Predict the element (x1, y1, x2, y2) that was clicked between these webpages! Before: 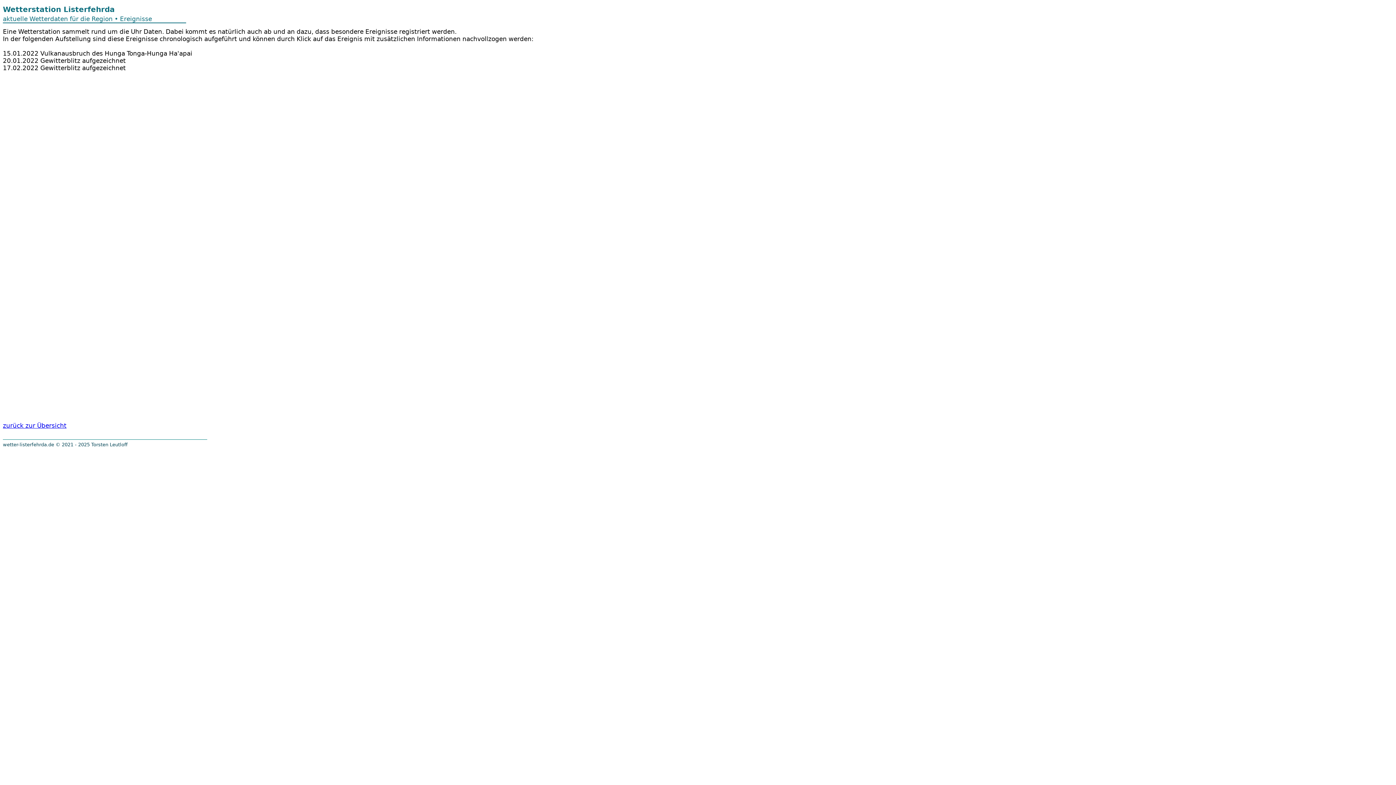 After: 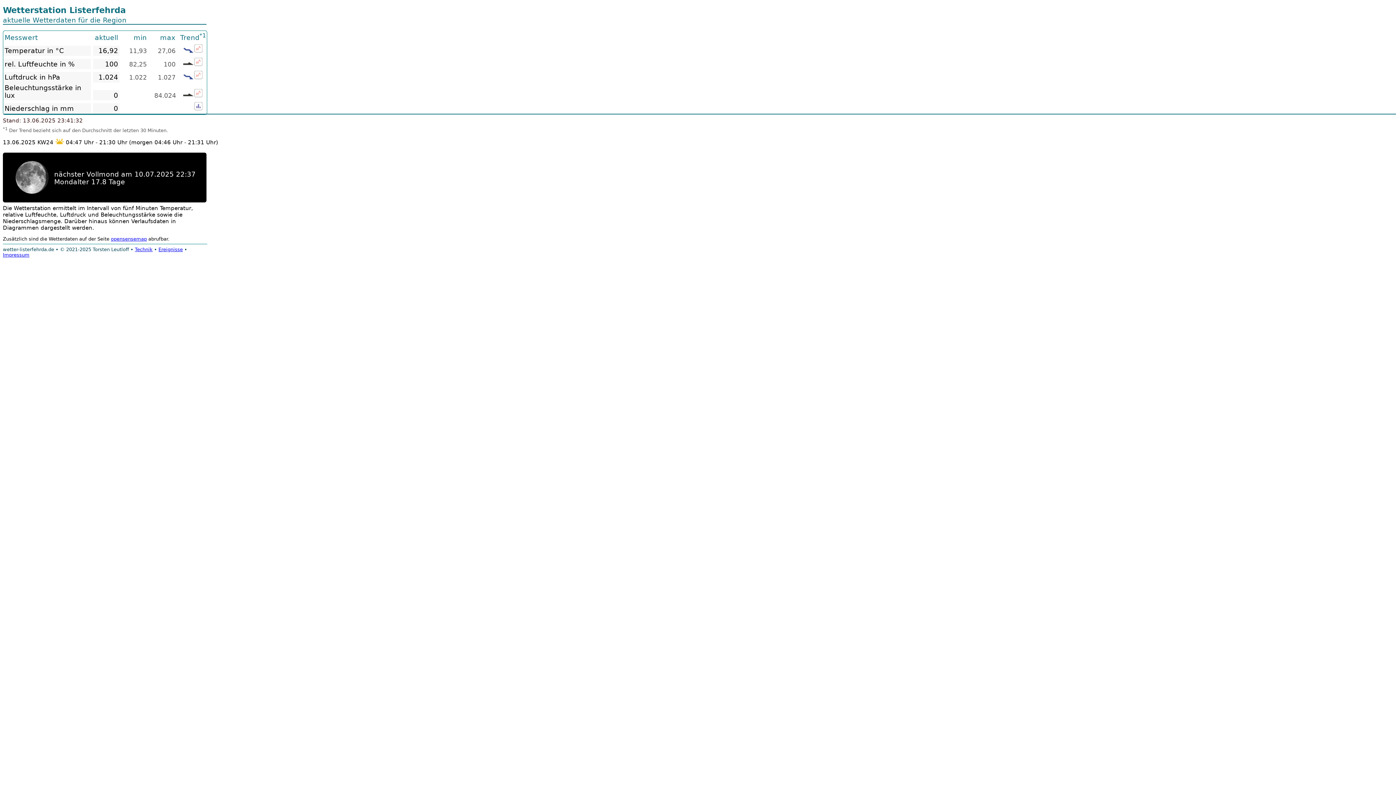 Action: label: zurück zur Übersicht bbox: (2, 422, 66, 429)